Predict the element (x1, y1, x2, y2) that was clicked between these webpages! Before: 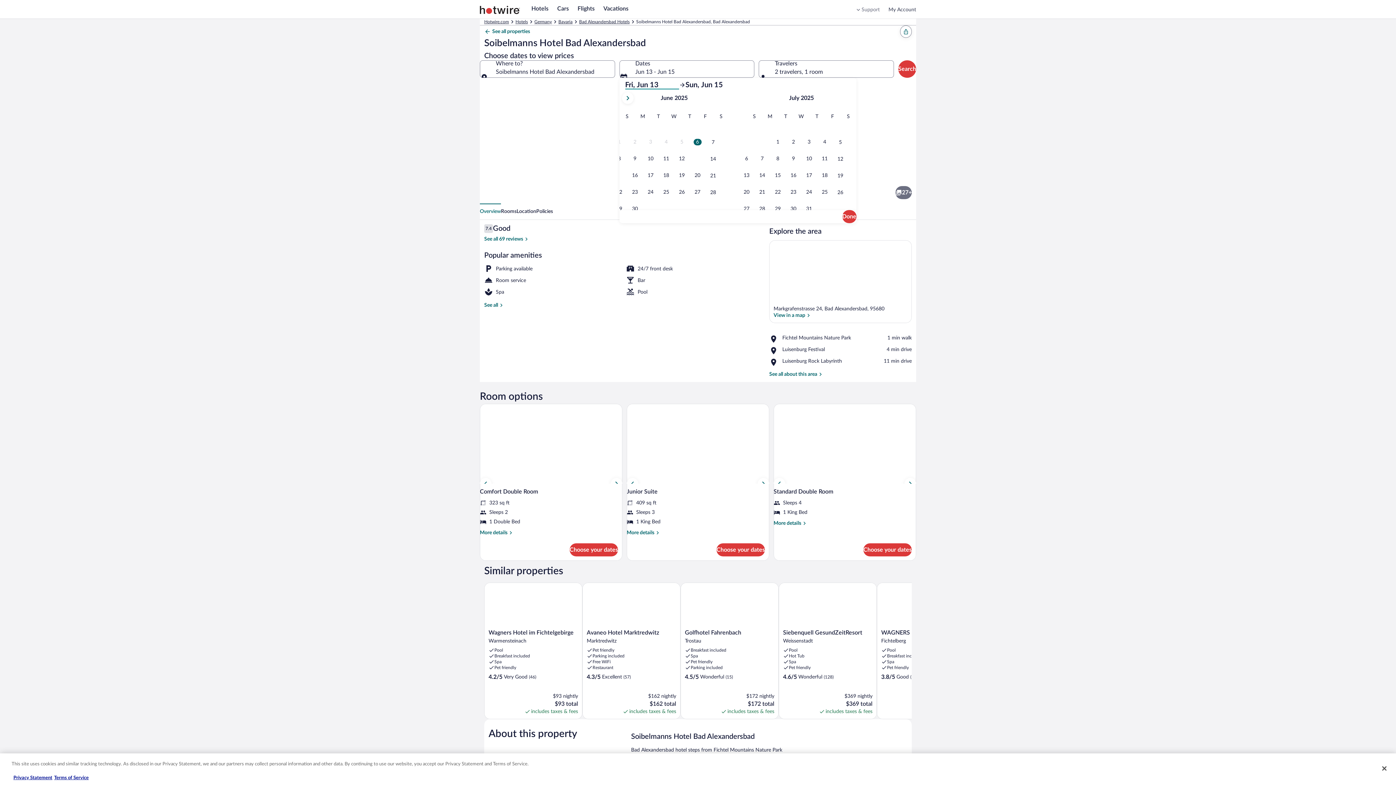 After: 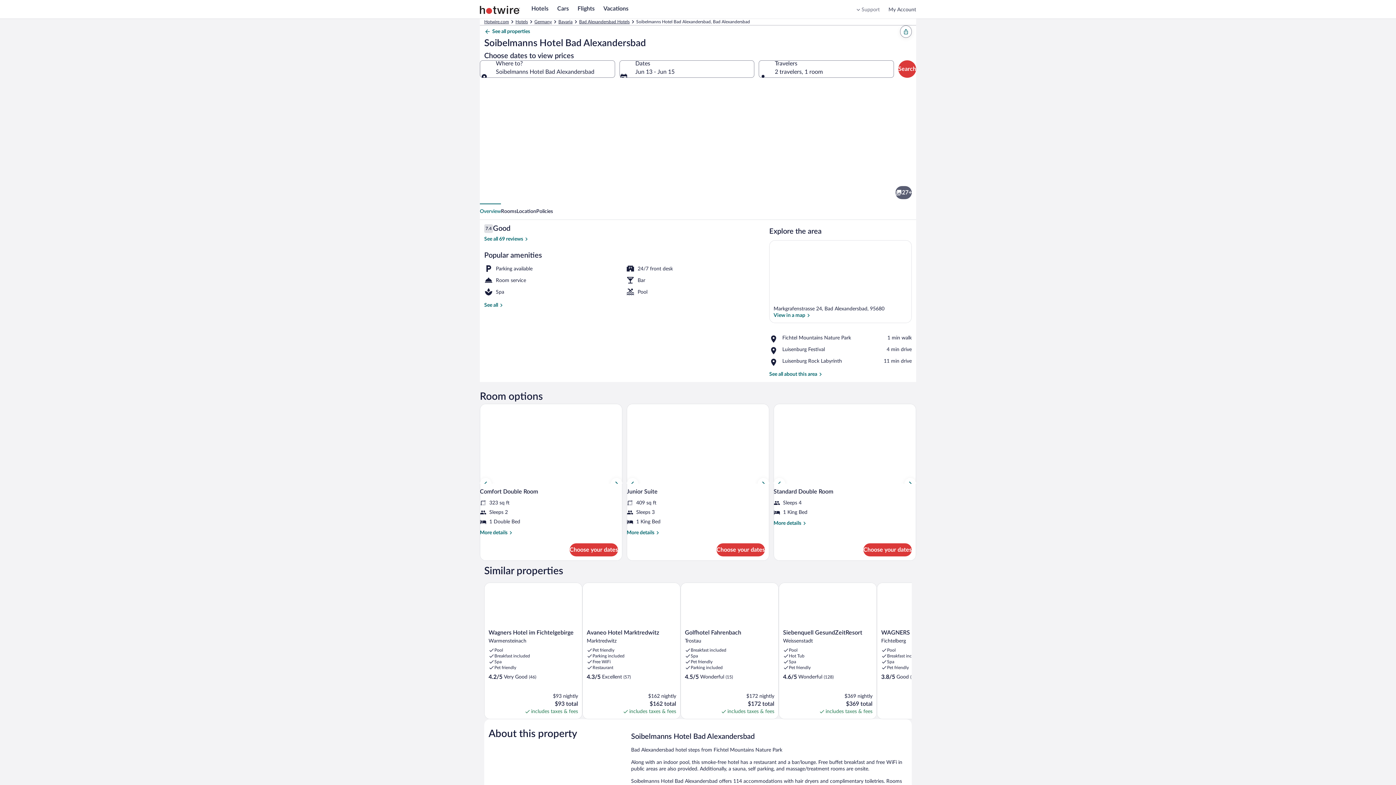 Action: label: Show all 27 images bbox: (895, 186, 912, 199)